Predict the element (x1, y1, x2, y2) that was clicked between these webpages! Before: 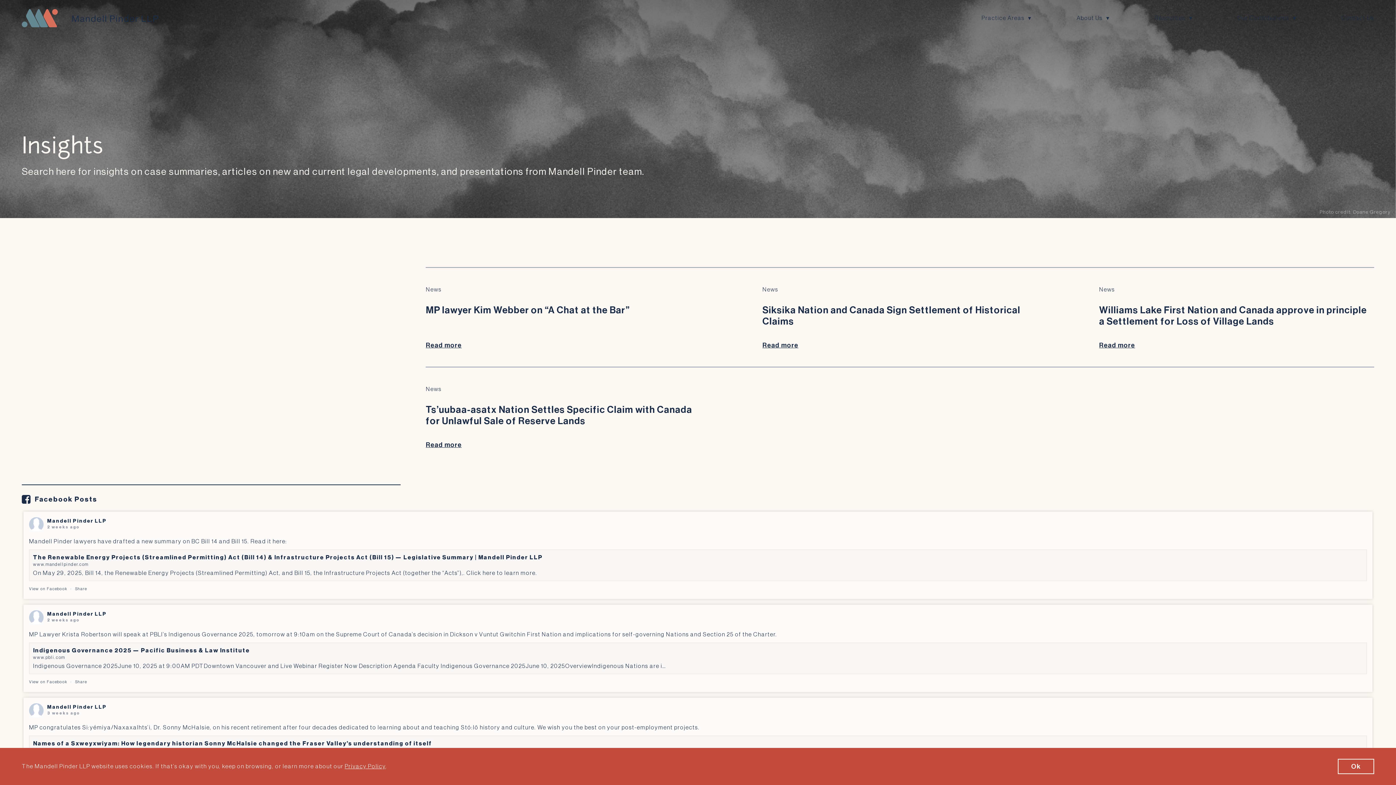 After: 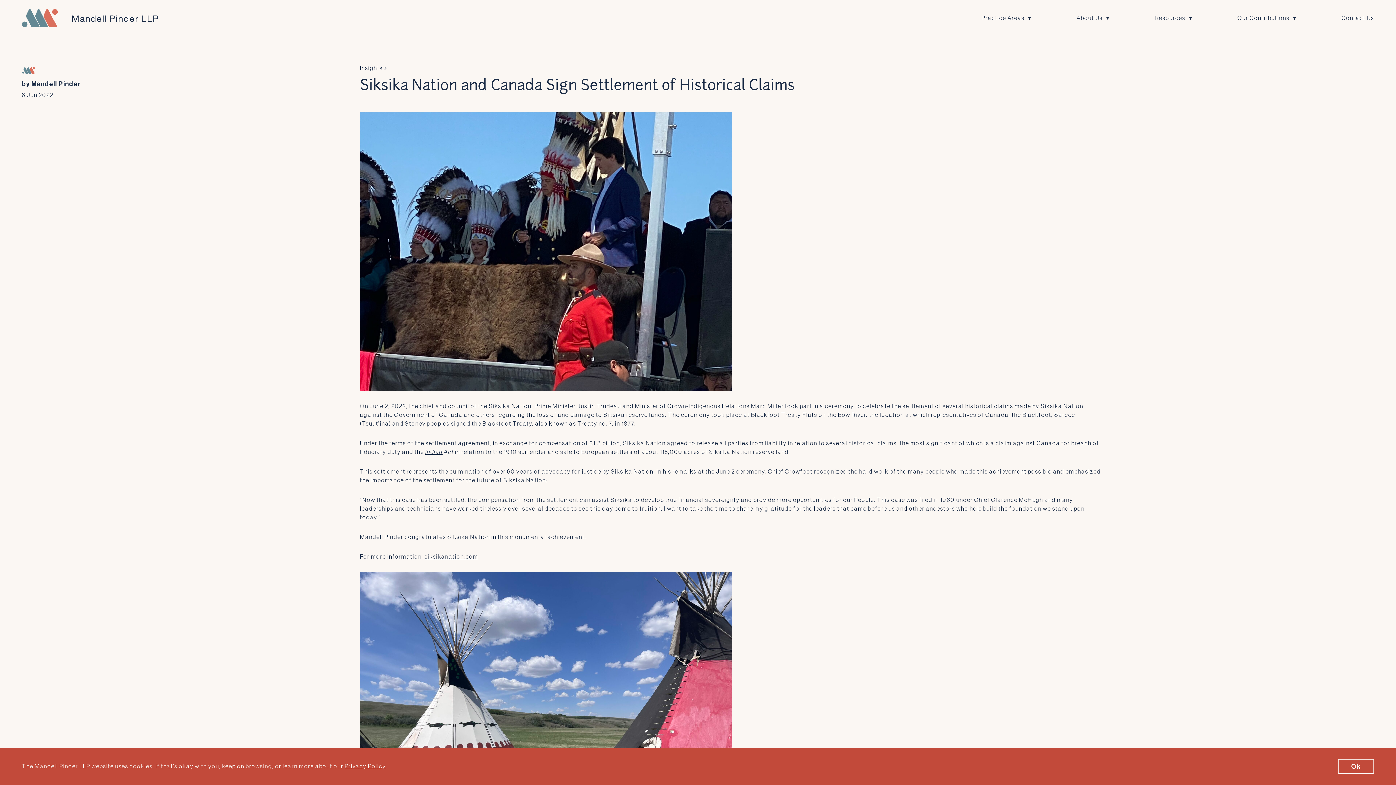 Action: label: News
Siksika Nation and Canada Sign Settlement of Historical Claims

Read more bbox: (762, 285, 1037, 348)